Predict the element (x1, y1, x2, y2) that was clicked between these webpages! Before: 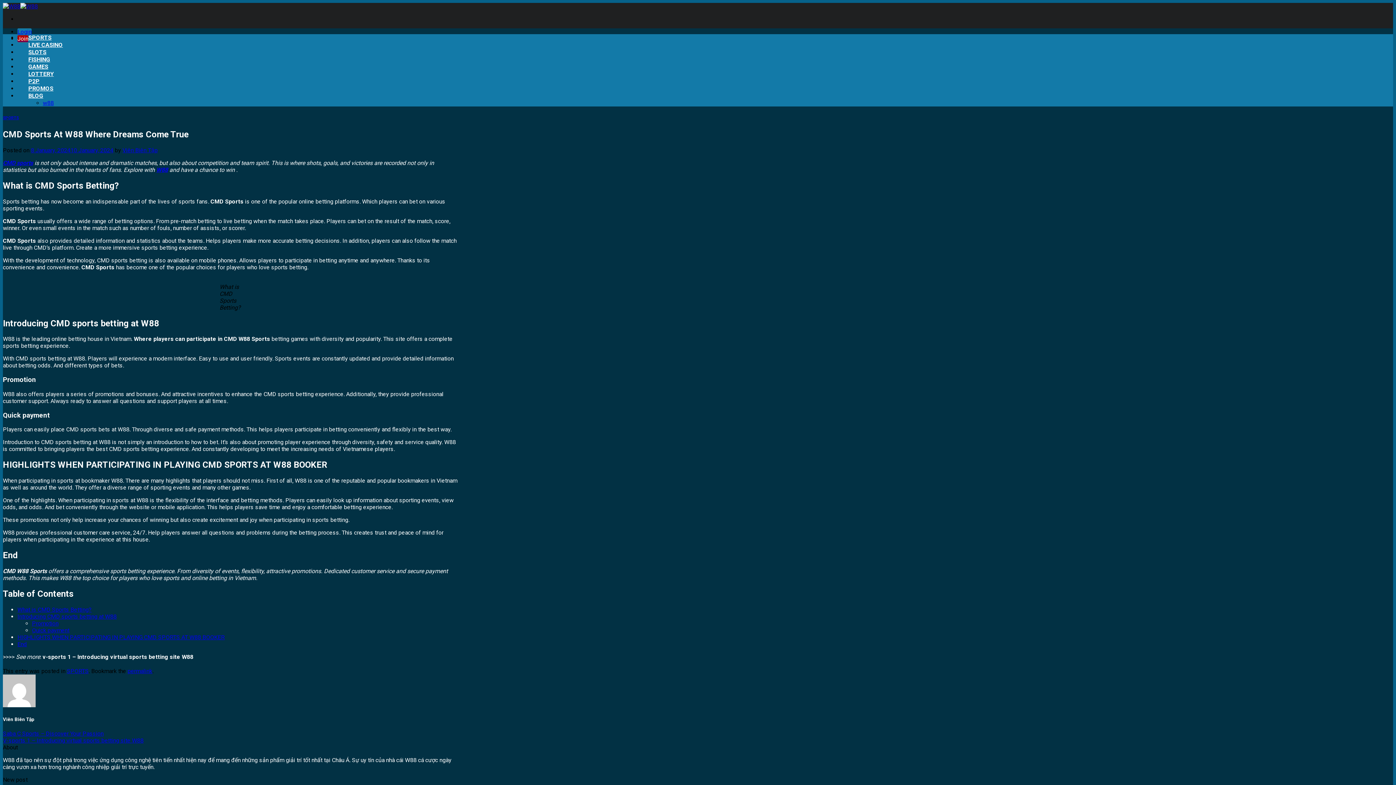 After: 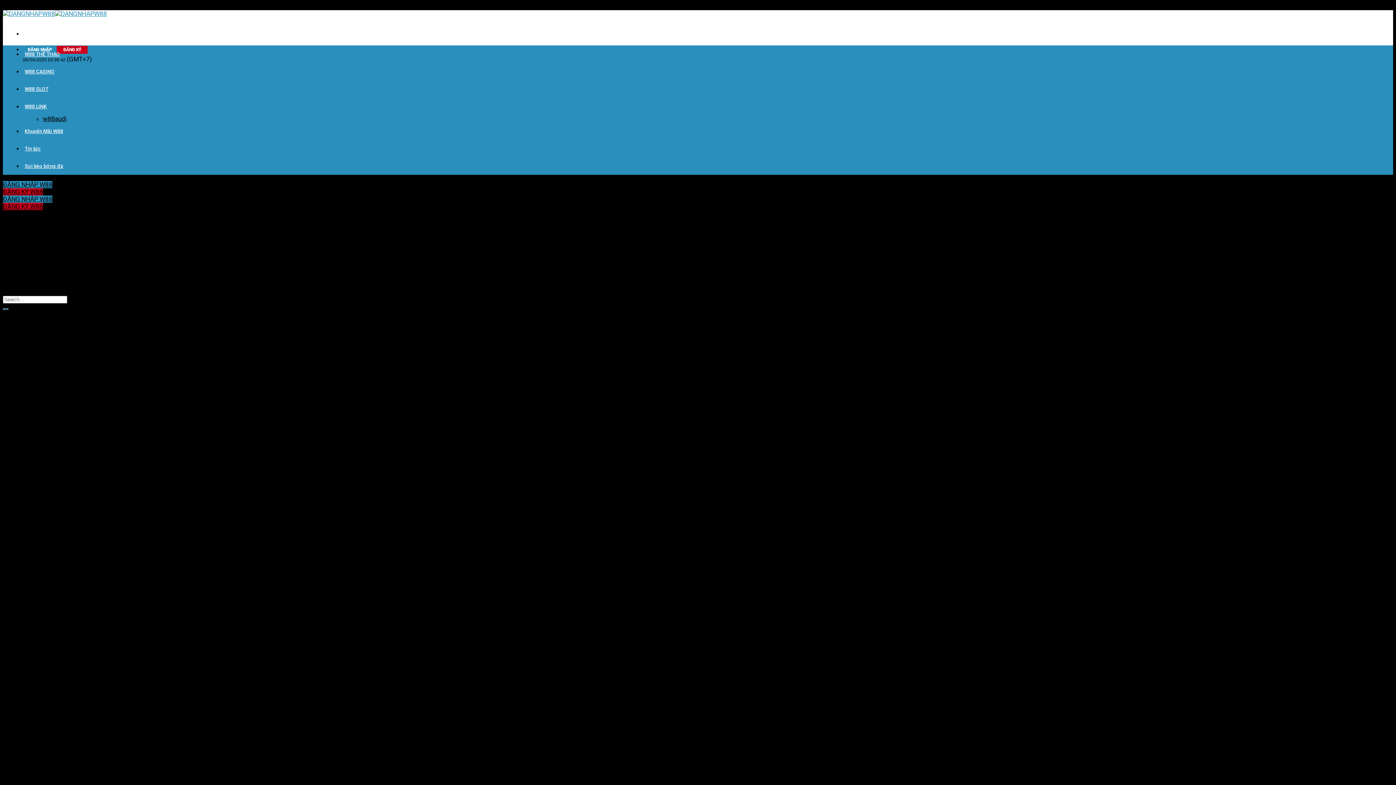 Action: label: w88 bbox: (42, 99, 53, 106)